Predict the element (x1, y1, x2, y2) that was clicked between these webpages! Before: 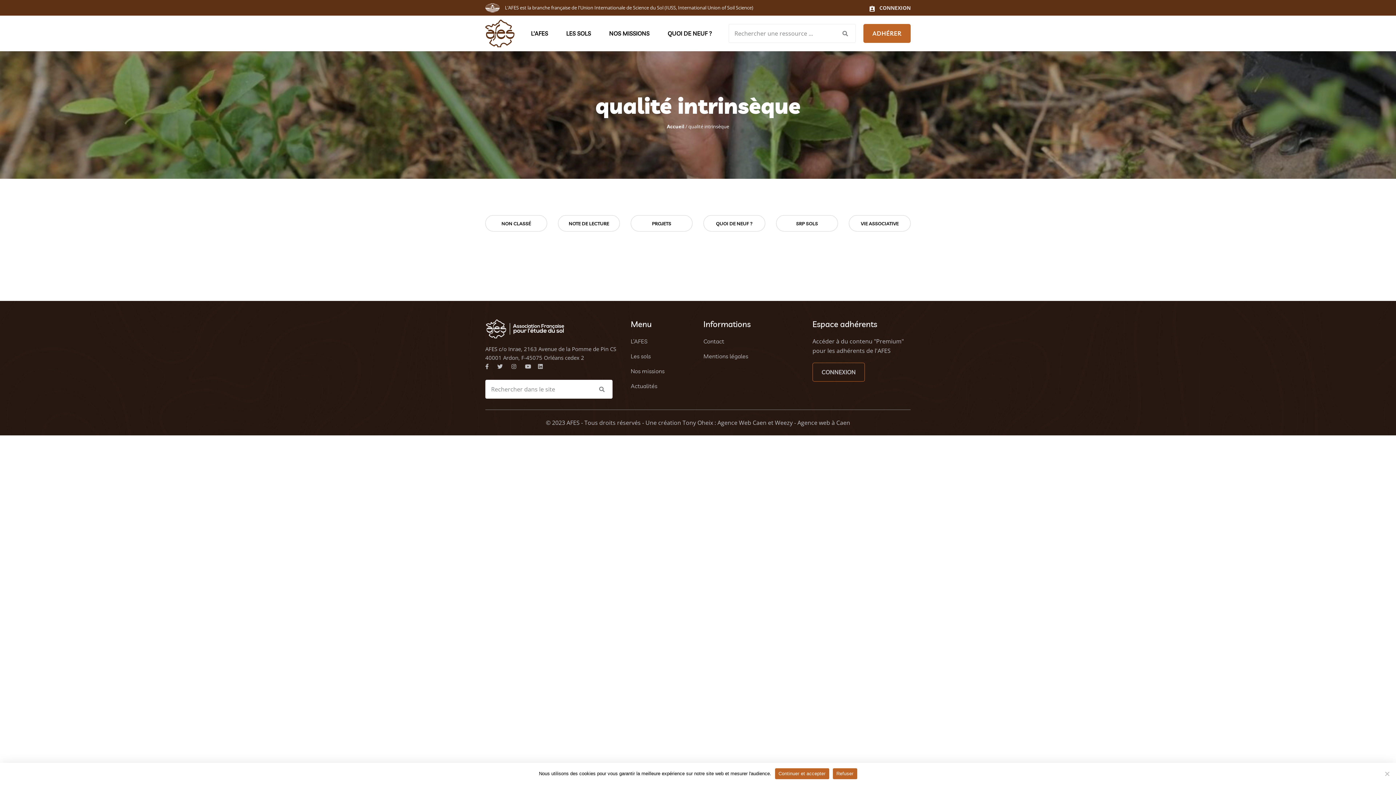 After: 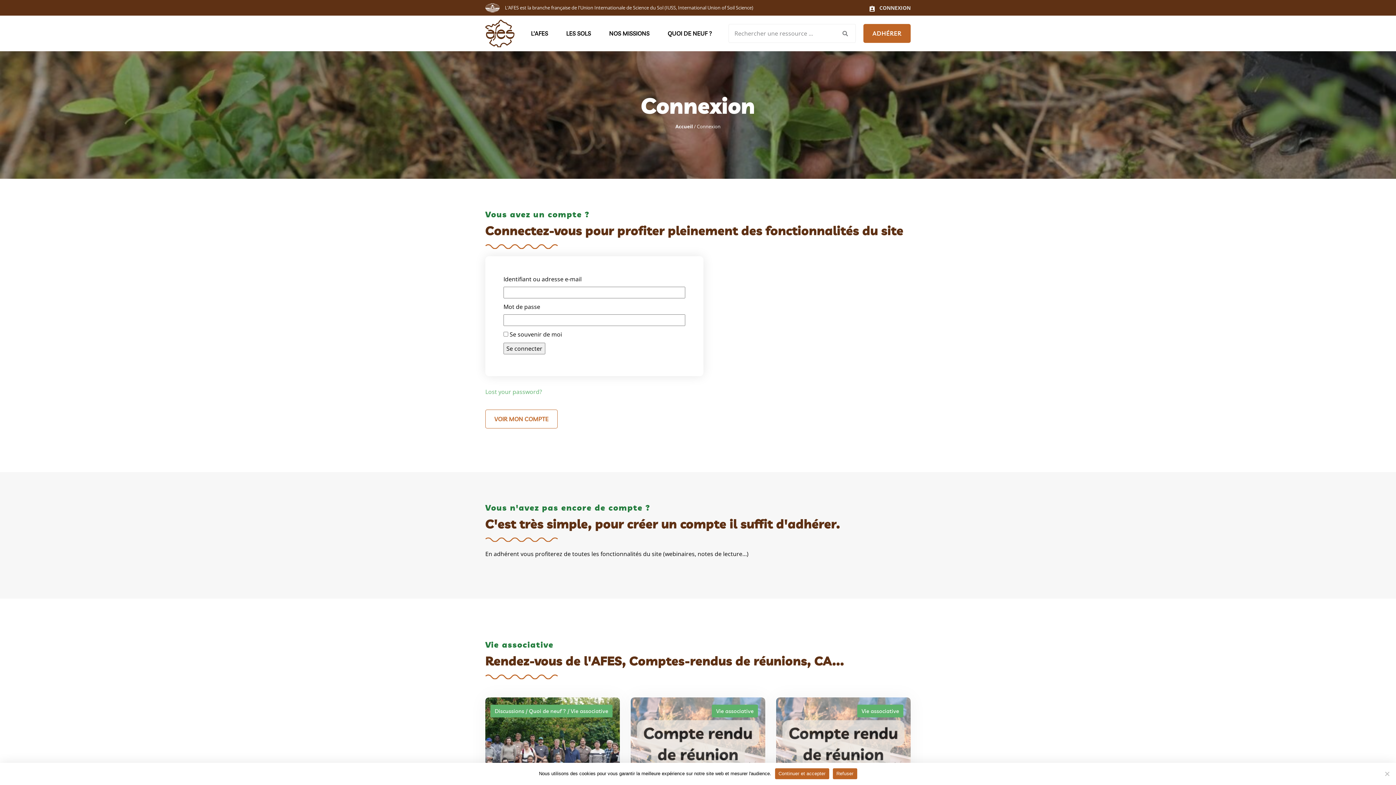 Action: label:  CONNEXION bbox: (869, 4, 910, 11)